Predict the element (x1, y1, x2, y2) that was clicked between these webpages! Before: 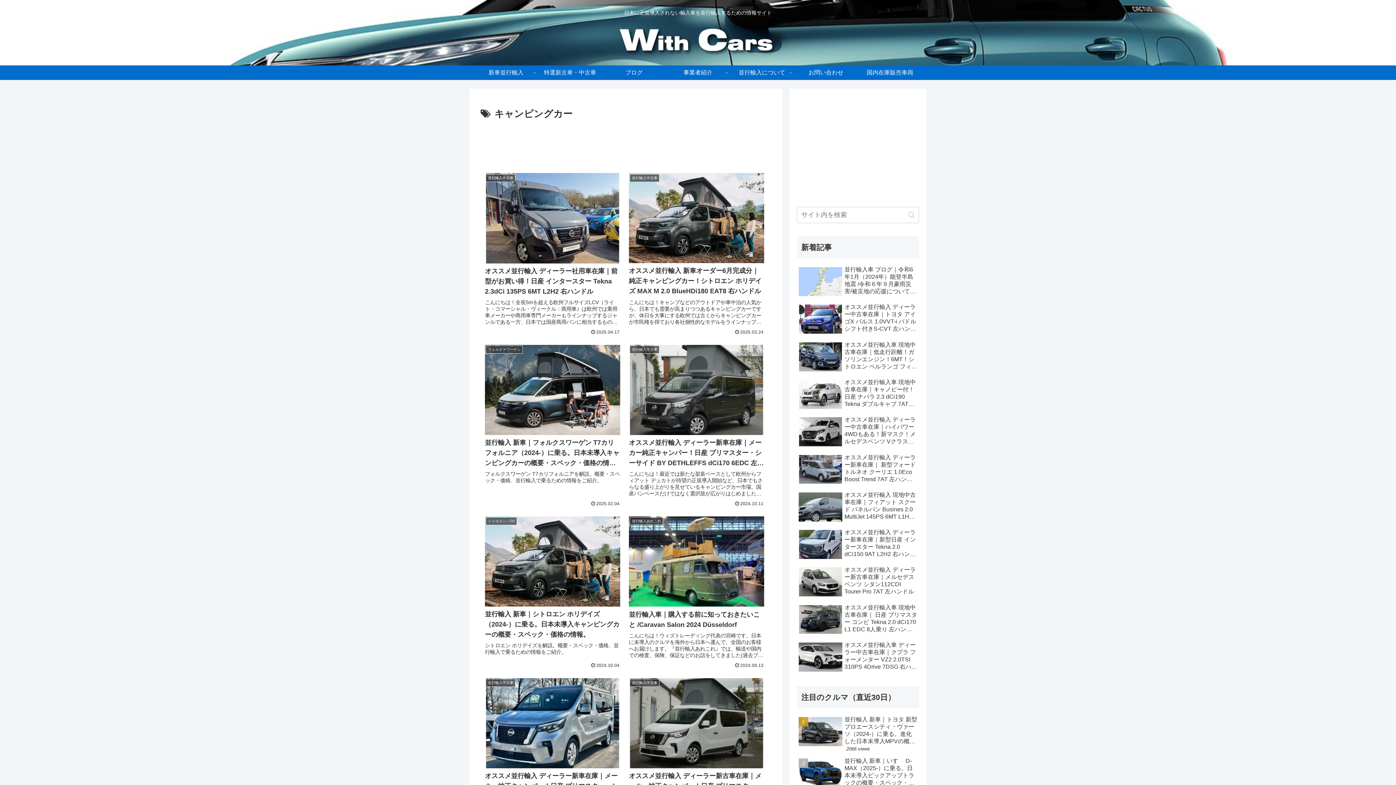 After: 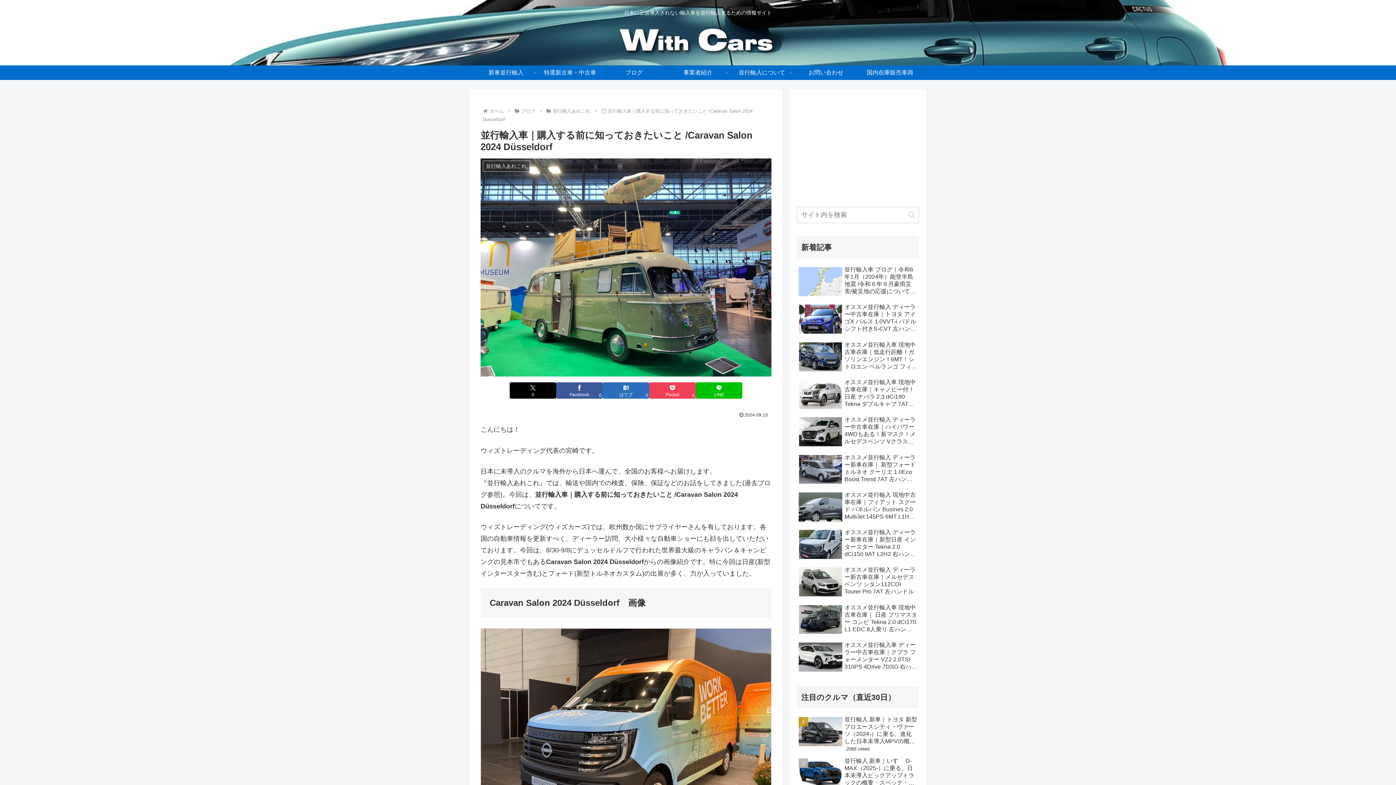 Action: label: 並行輸入あれこれ
並行輸入車｜購入する前に知っておきたいこと /Caravan Salon 2024 Düsseldorf
こんにちは！ウィズトレーディング代表の宮崎です。日本に未導入のクルマを海外から日本へ運んで、全国のお客様へお届けします。『並行輸入あれこれ』では、輸送や国内での検査、保険、保証などのお話をしてきました(過去ブログ参照)。今回は、並行輸入車｜購入する前に知っておきたいこと /Caravan Salon 2024 Düsseldorfについてです。ウィズトレーディング(ウィズカーズ)では、欧州数か国にサプライヤーさんを有しております。各国の自動車情報を更新すべく、ディーラー訪問、大小様々な自動車ショーにも顔を出していただいております。今回は、8/30-9/8にデュッセルドルフで行われた世界最大級のキャラバン＆キャンピングの見本市でもあるCaravan Salon 2024 Düsseldorfからの画像紹介です。特に今回は日産(新型インタースター含む)とフォード(新型トルネオカスタム)の出展が多く、力が入っていました。
2024.09.13 bbox: (624, 511, 768, 672)